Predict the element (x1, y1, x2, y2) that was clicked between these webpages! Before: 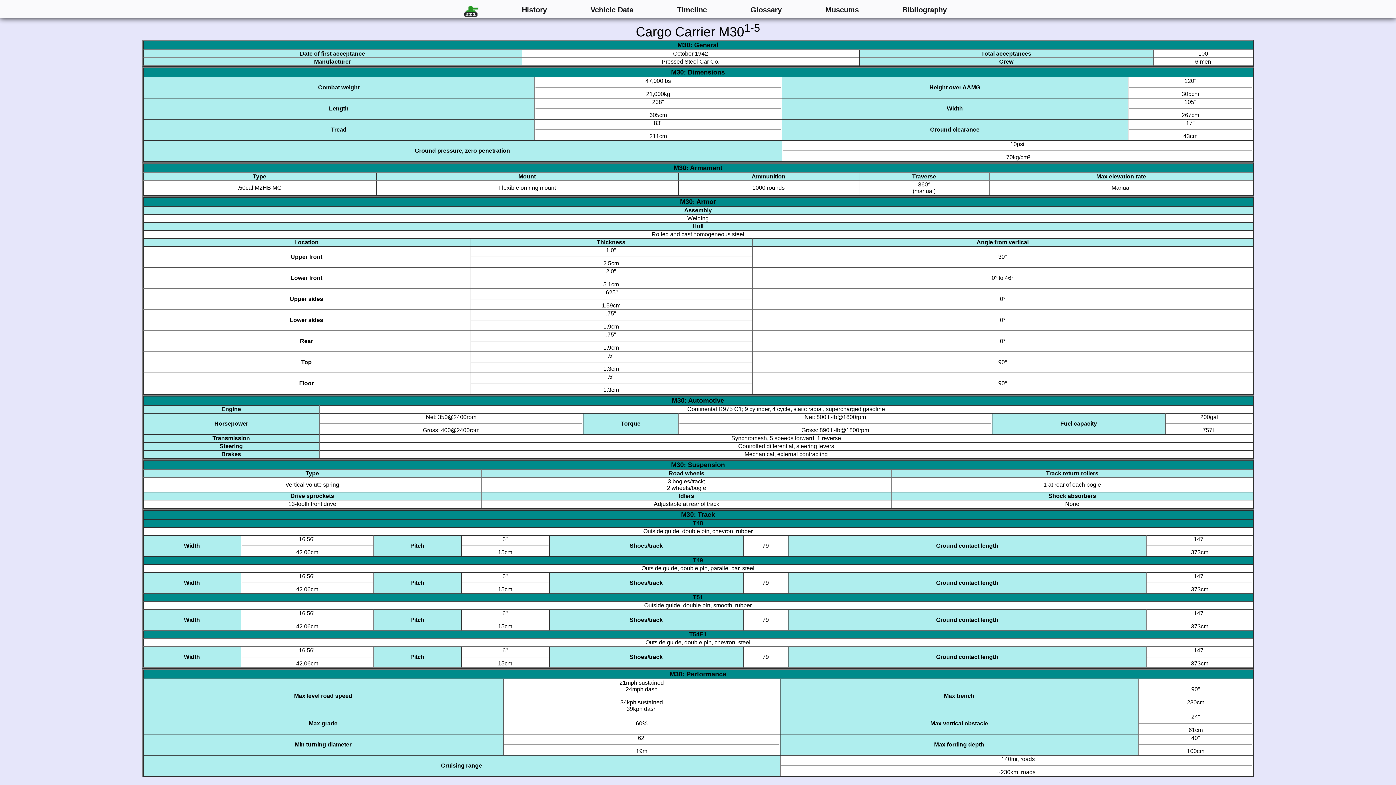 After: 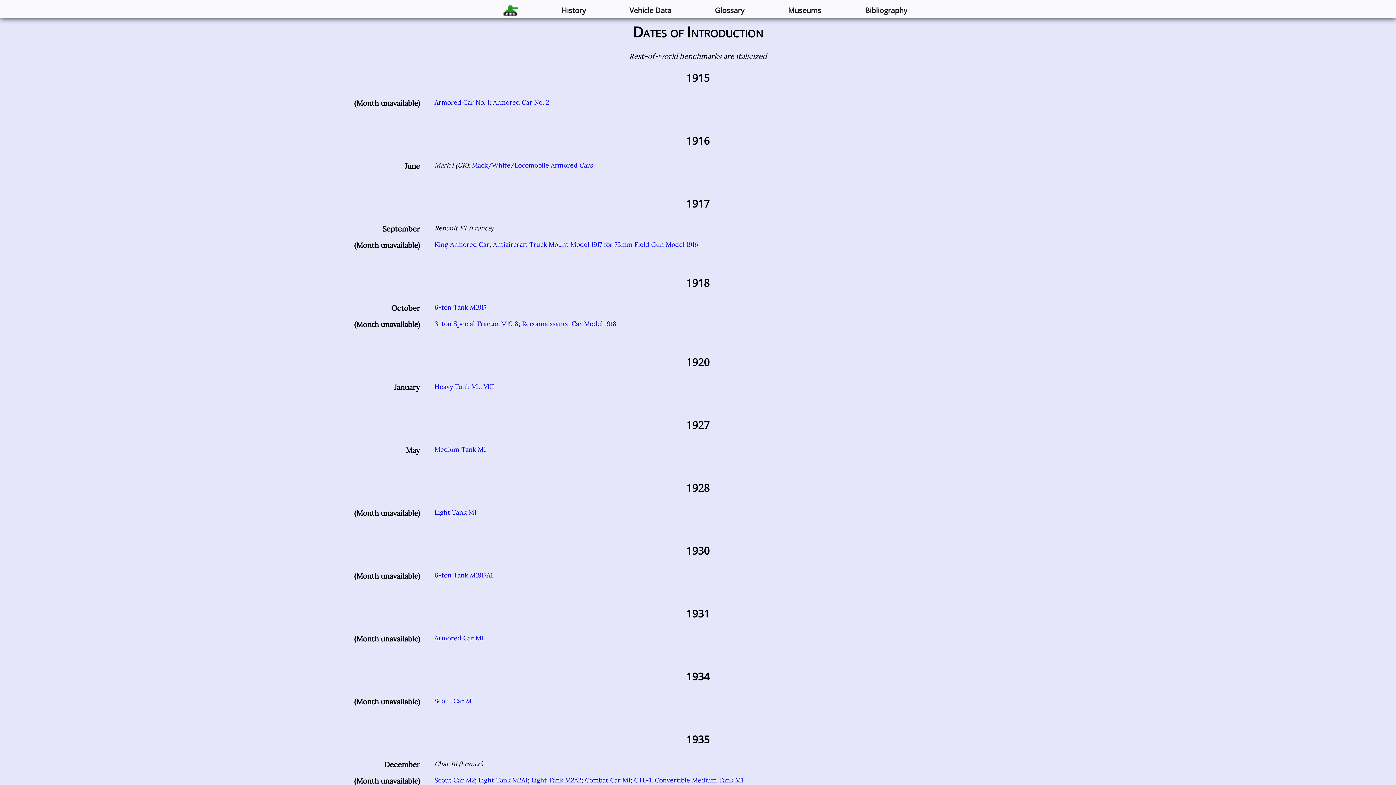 Action: bbox: (655, -5, 728, 24) label: Timeline